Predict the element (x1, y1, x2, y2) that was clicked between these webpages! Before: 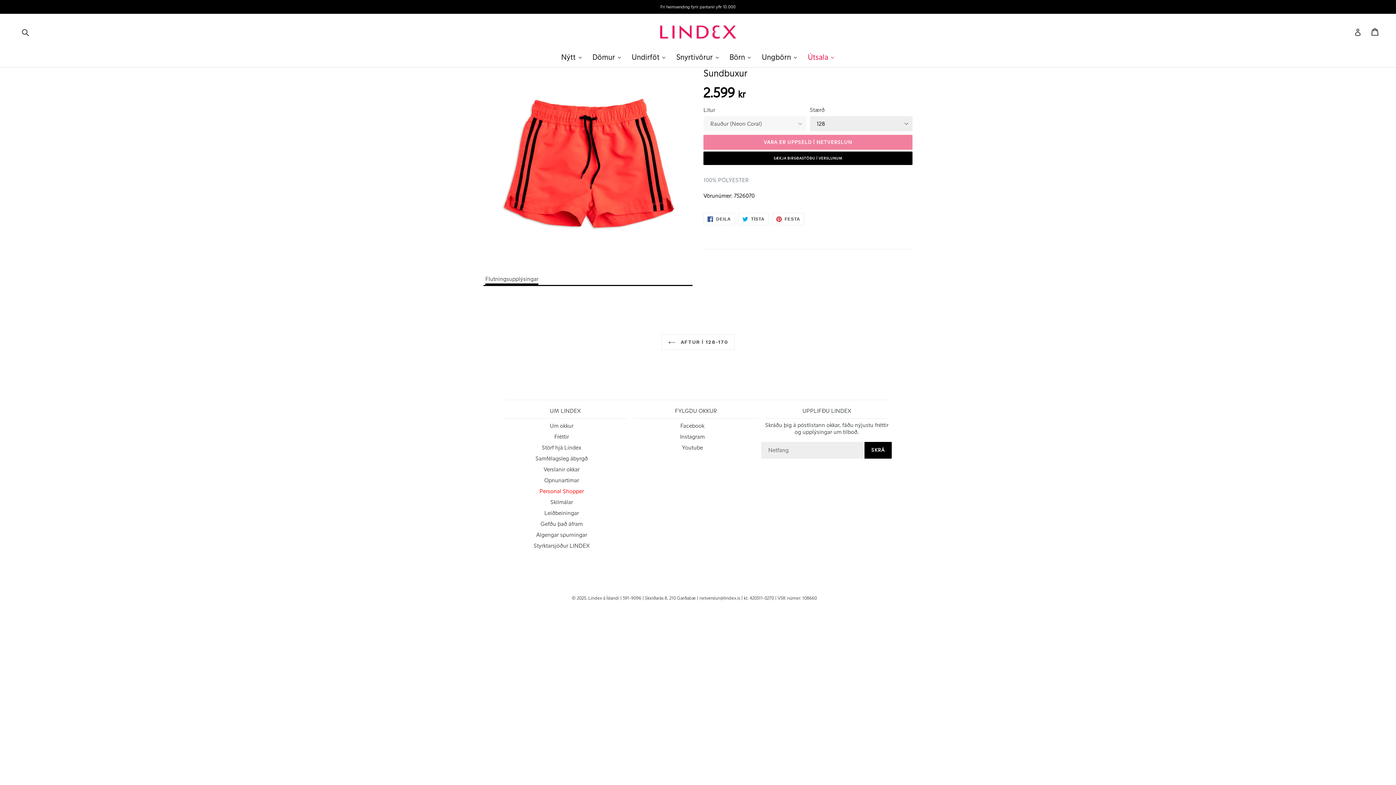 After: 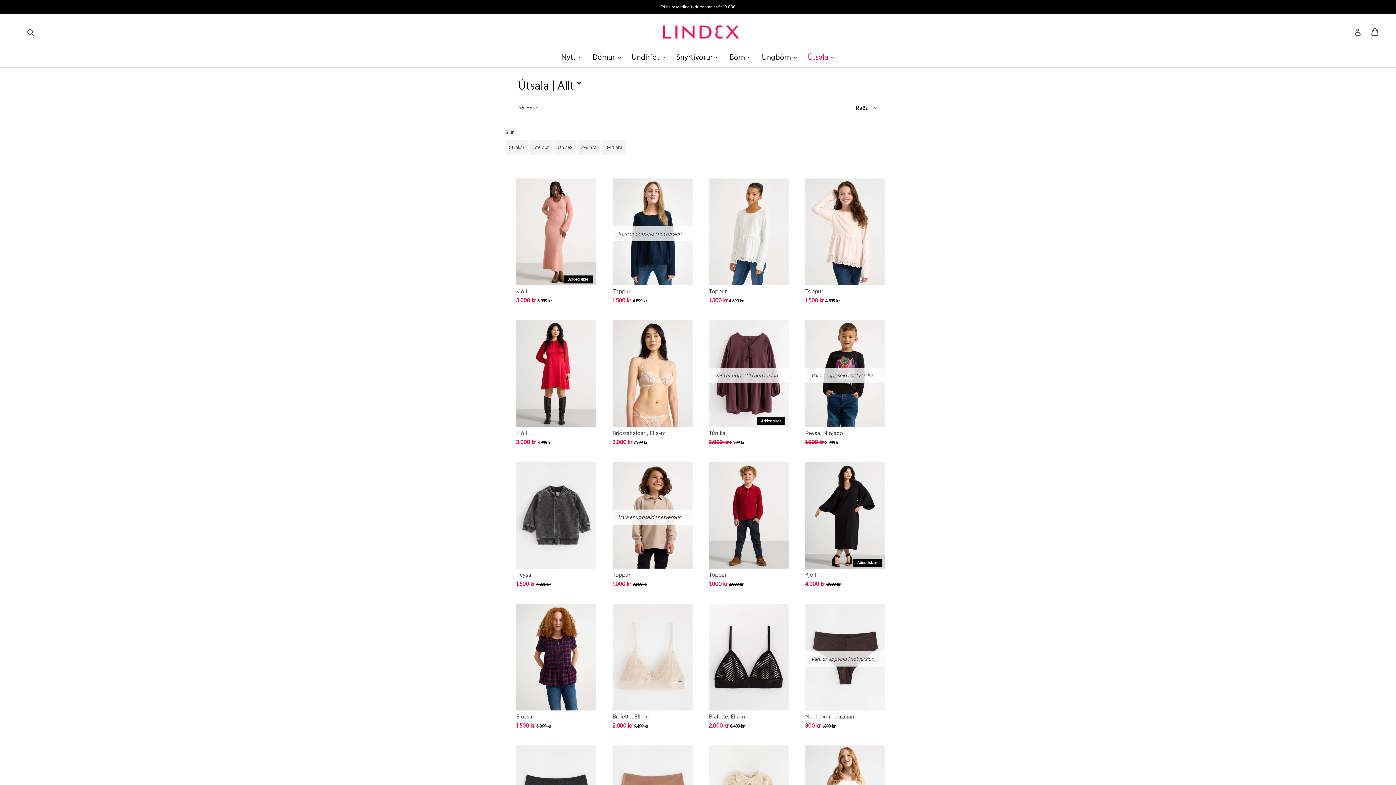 Action: bbox: (802, 50, 840, 63) label: Útsala